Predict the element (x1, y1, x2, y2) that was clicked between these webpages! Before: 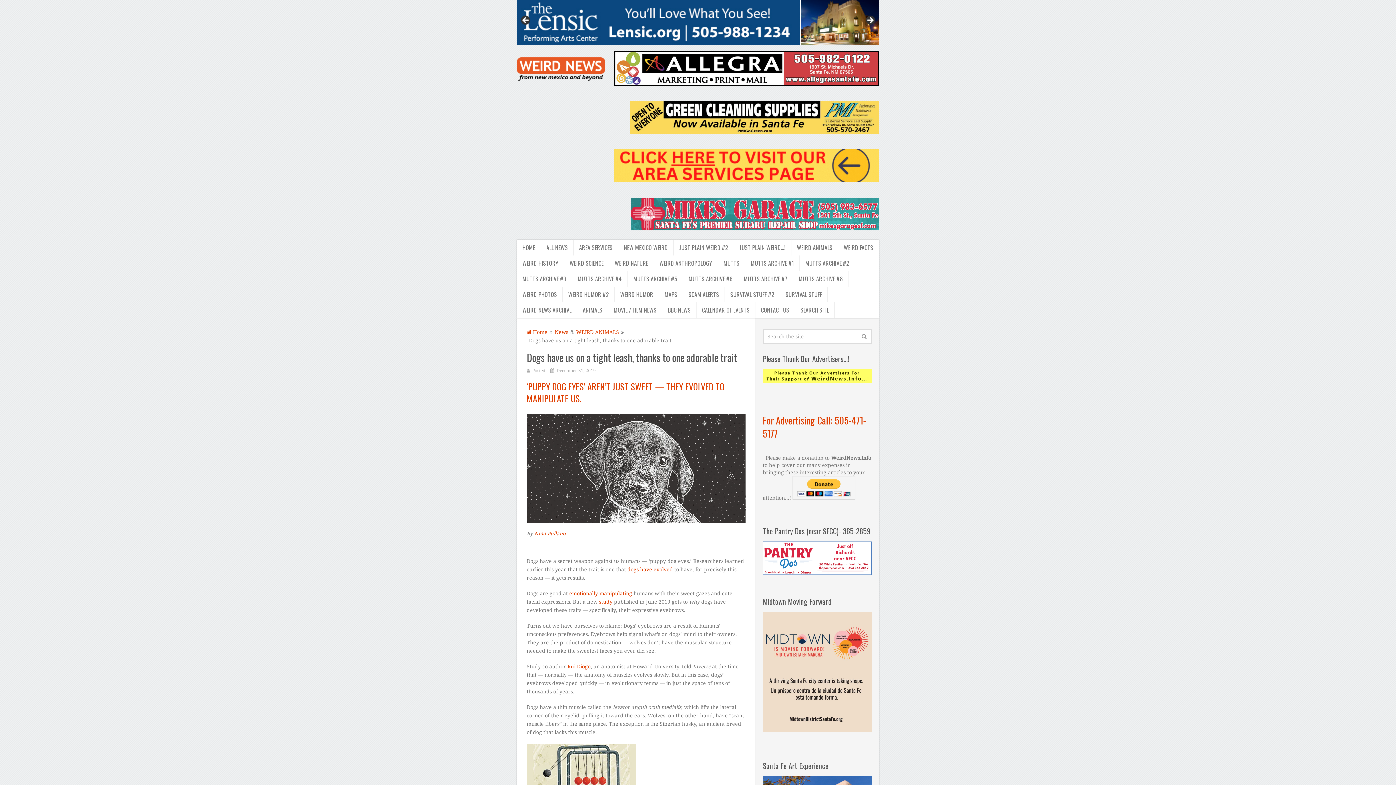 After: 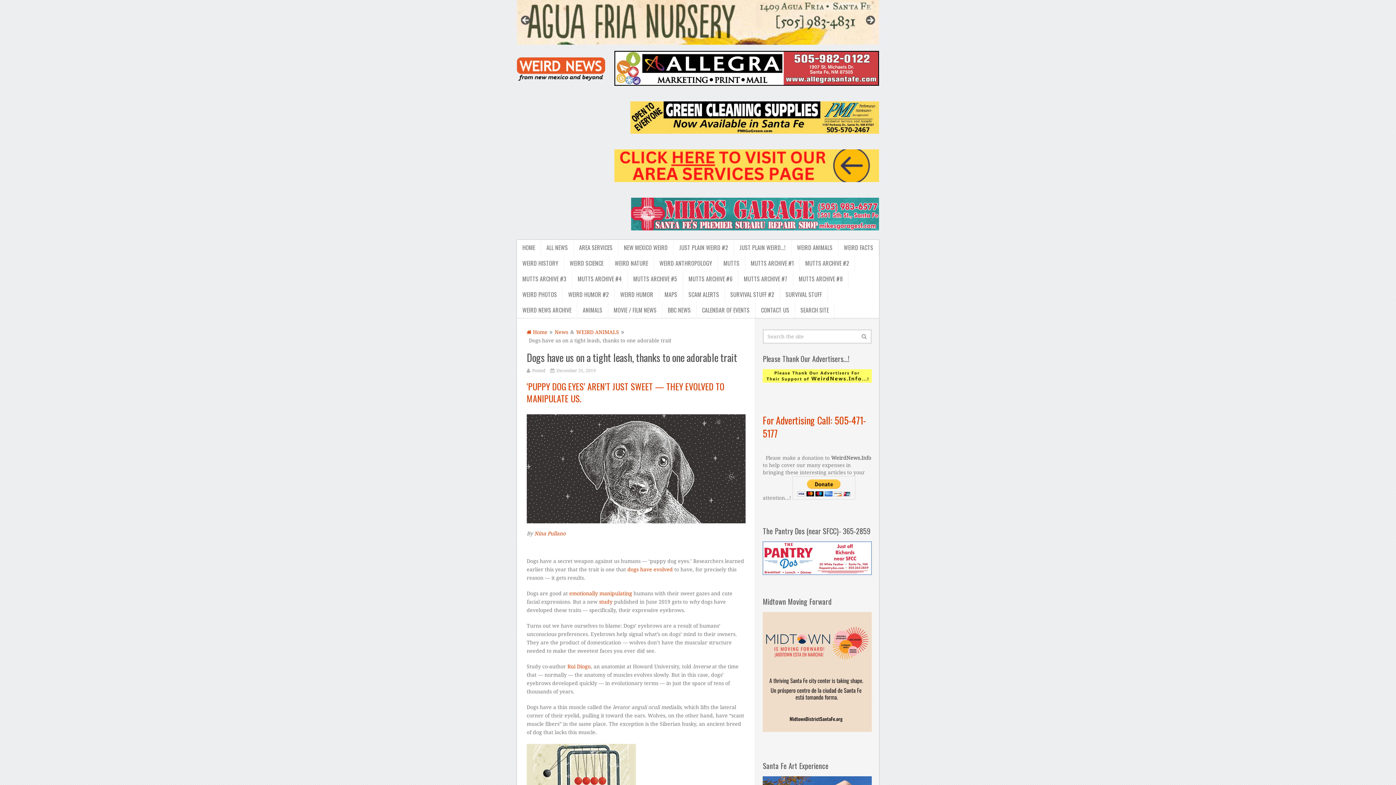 Action: bbox: (517, 0, 879, 44) label: View Slide Details